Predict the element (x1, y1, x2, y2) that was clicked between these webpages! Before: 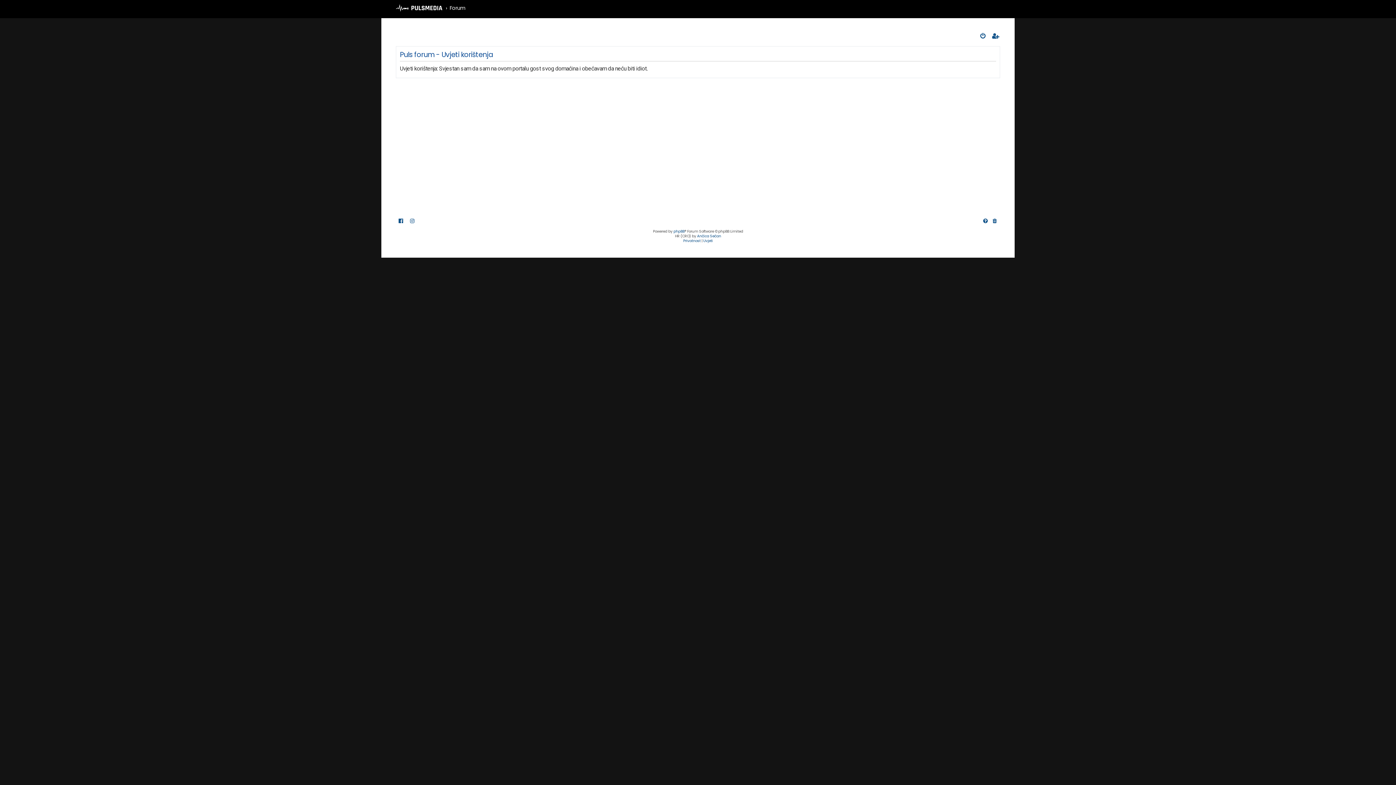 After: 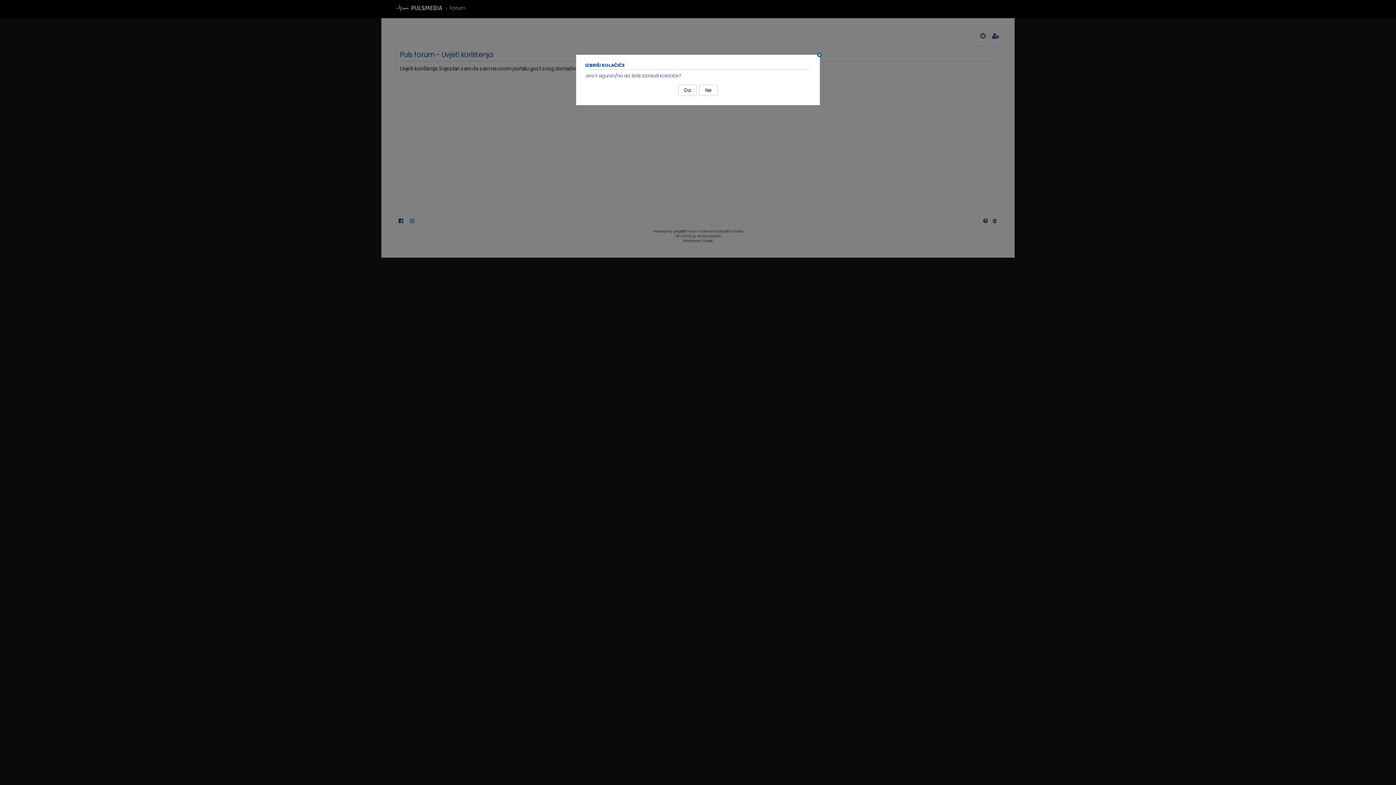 Action: bbox: (991, 218, 998, 223)